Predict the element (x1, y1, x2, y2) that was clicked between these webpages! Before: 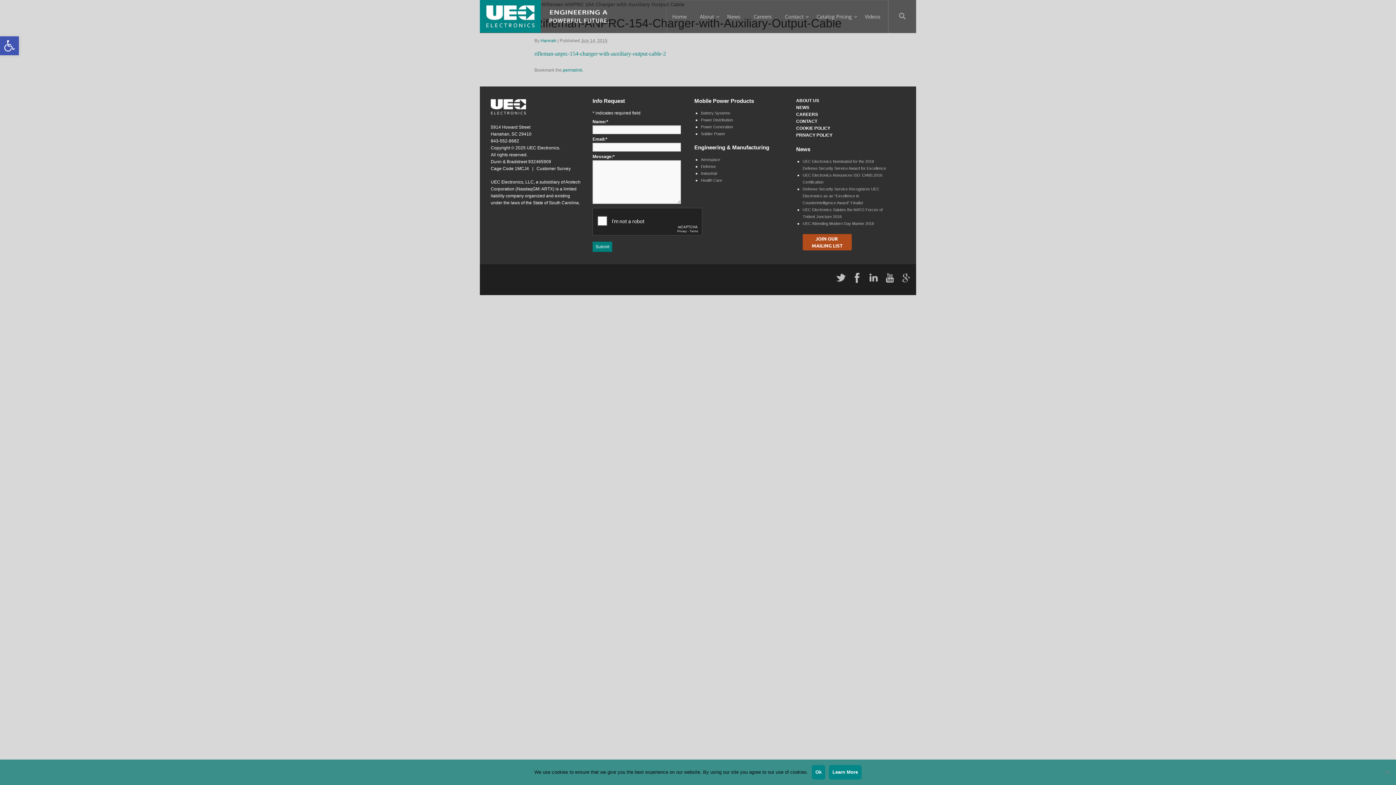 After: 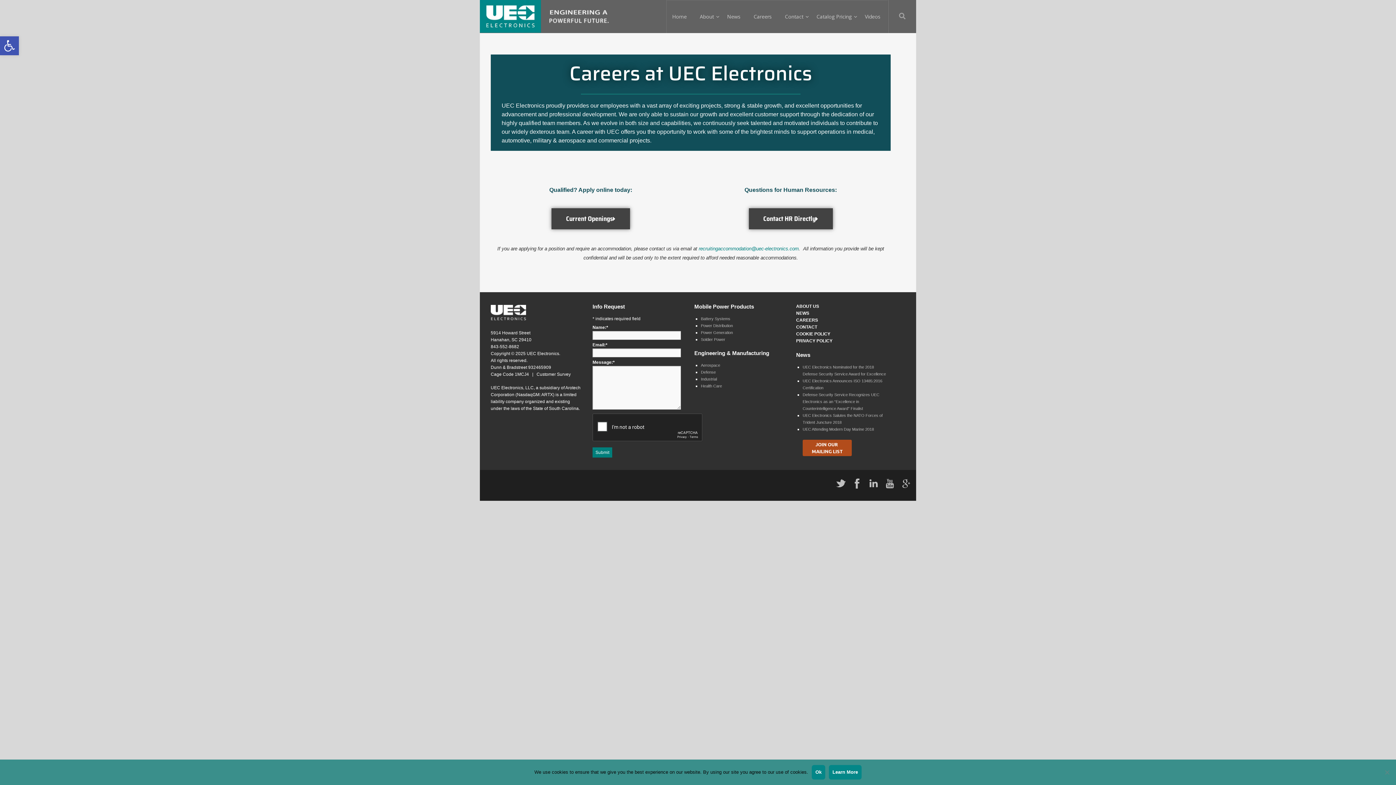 Action: bbox: (796, 112, 818, 117) label: CAREERS